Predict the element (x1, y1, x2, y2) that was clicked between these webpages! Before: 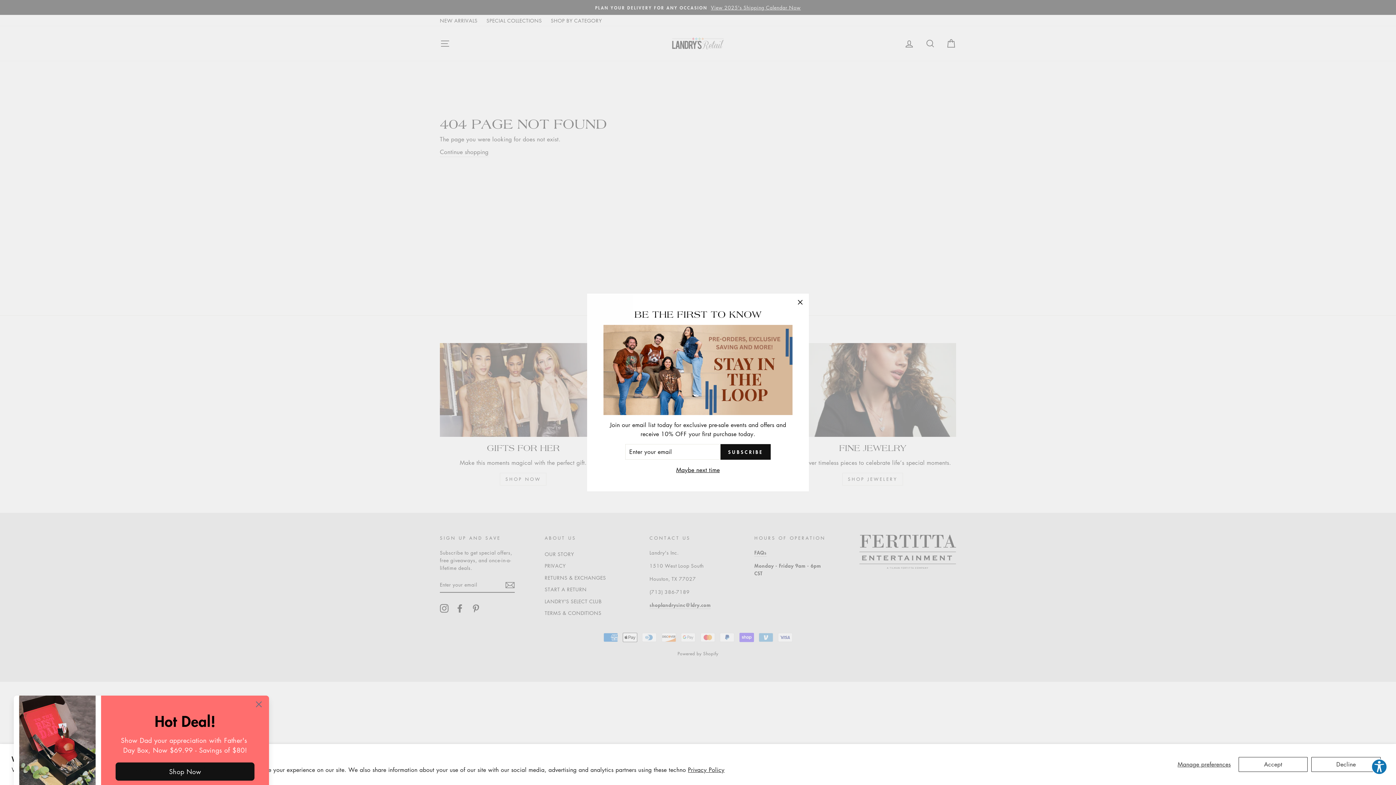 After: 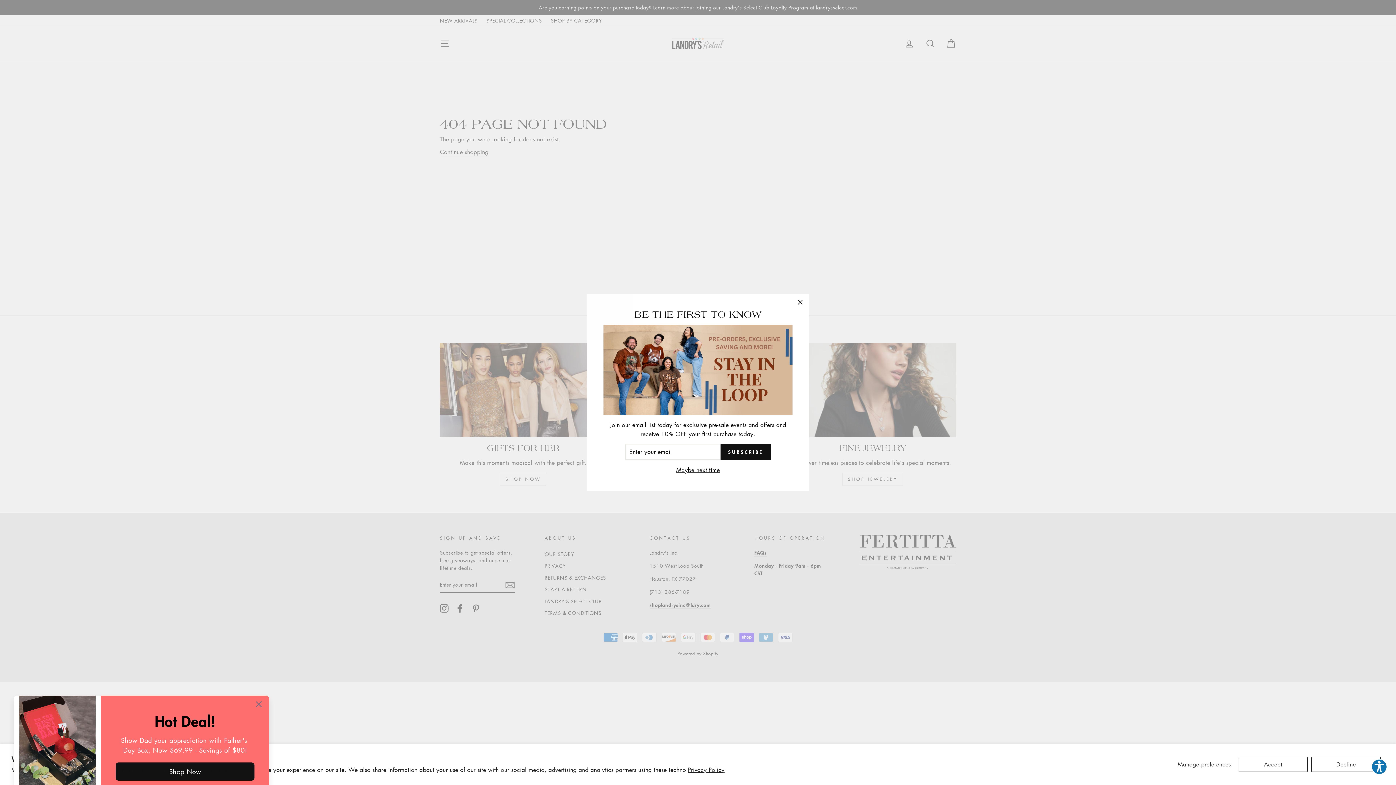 Action: label: Privacy Policy bbox: (688, 766, 724, 774)